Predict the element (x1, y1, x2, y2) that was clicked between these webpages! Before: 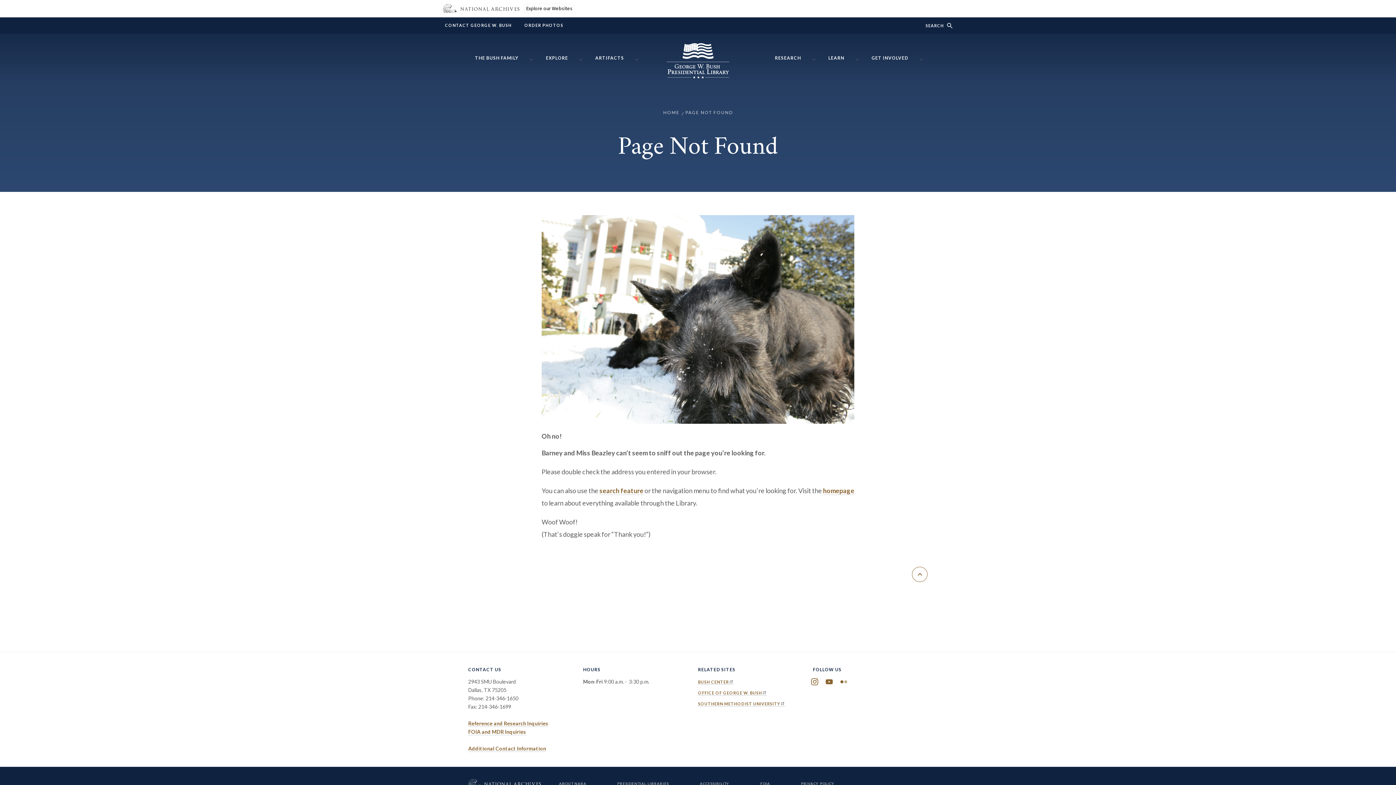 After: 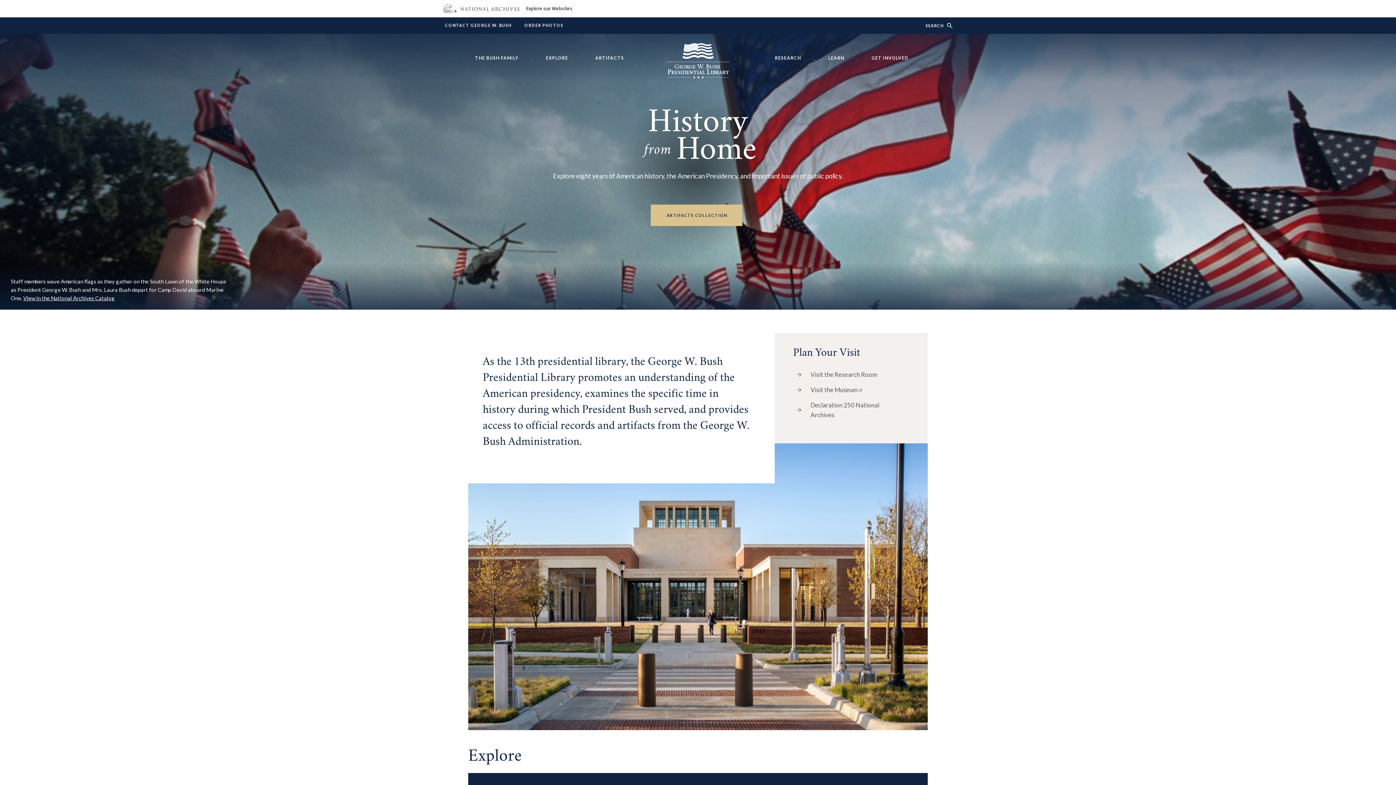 Action: bbox: (663, 109, 679, 115) label: HOME